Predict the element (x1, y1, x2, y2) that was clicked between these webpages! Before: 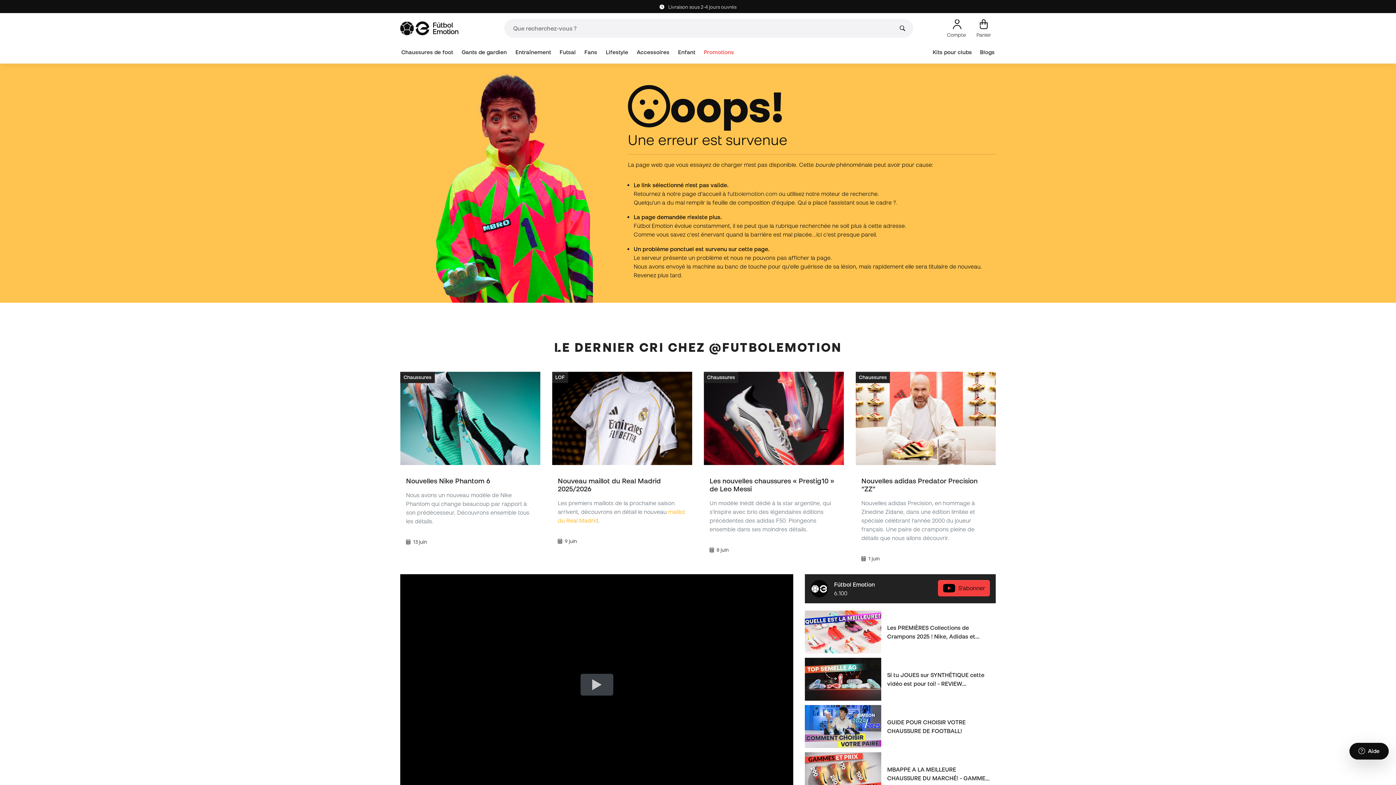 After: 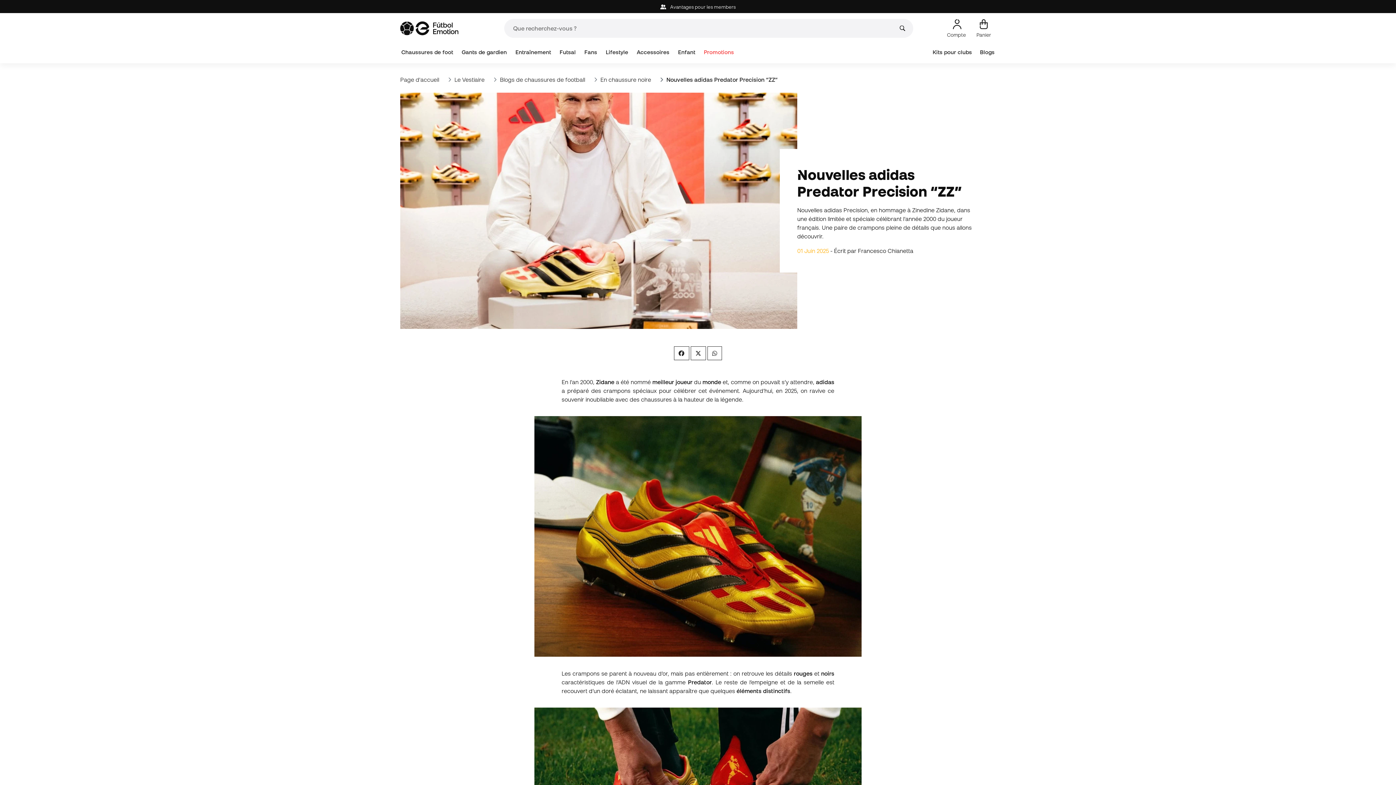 Action: bbox: (855, 372, 996, 493) label: Nouvelles adidas Predator Precision “ZZ”